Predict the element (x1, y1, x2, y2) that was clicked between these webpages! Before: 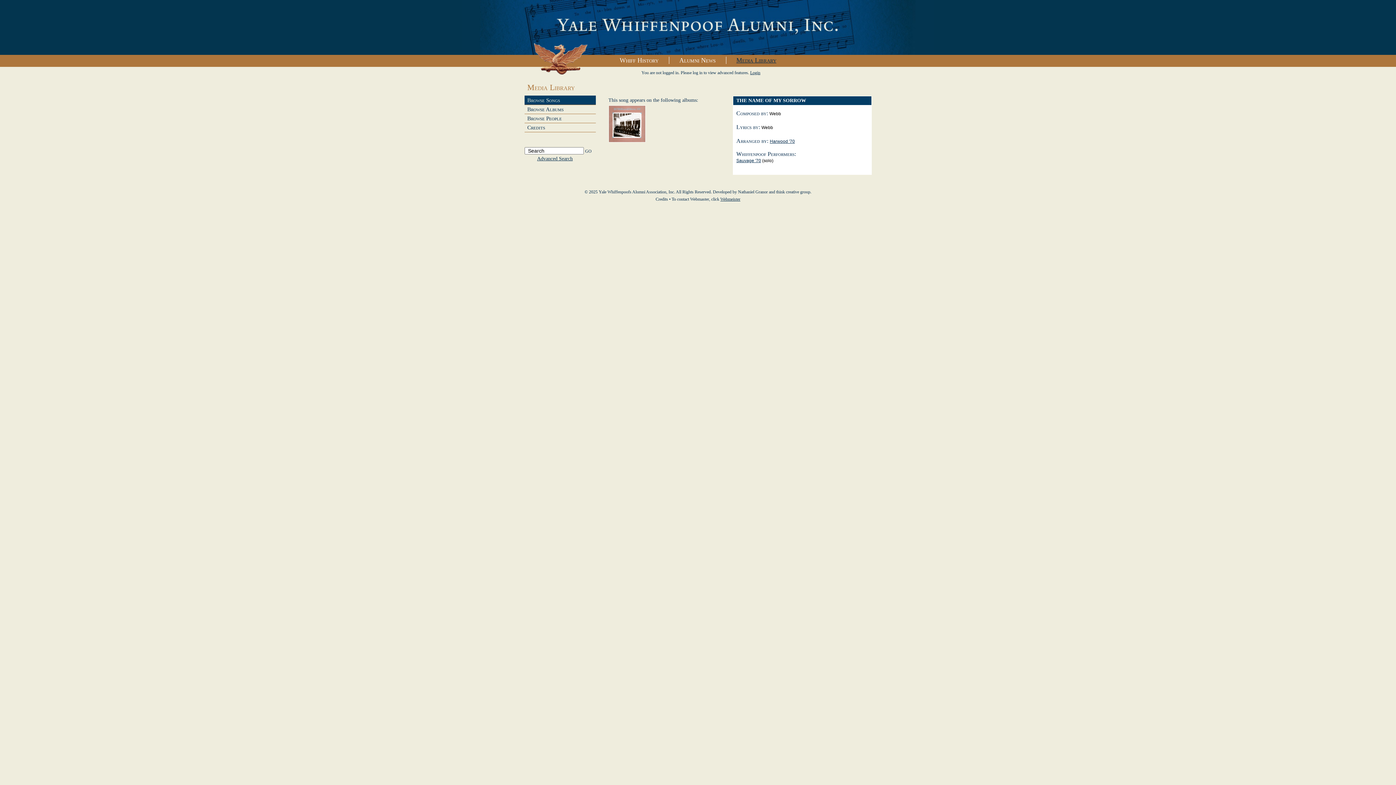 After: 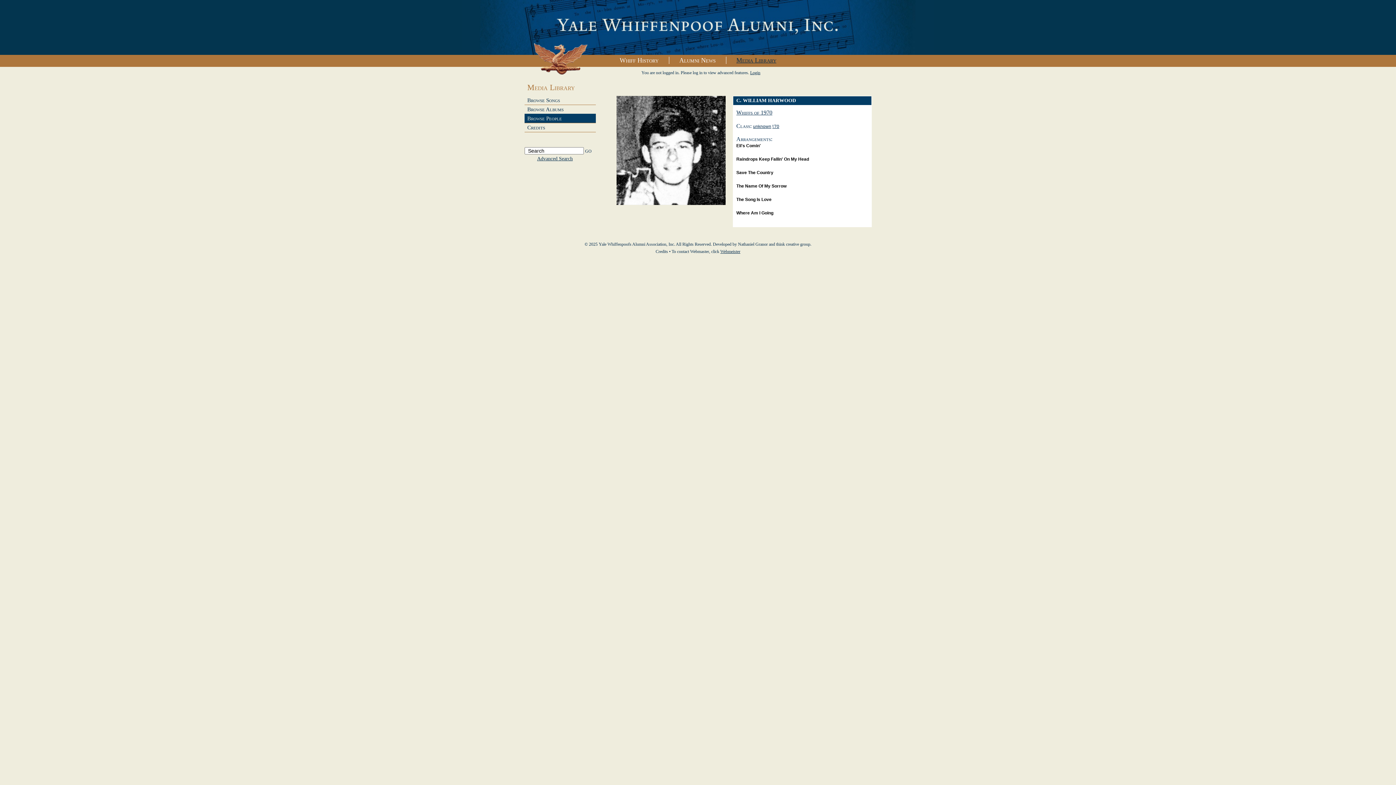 Action: label: Harwood '70 bbox: (770, 138, 795, 144)